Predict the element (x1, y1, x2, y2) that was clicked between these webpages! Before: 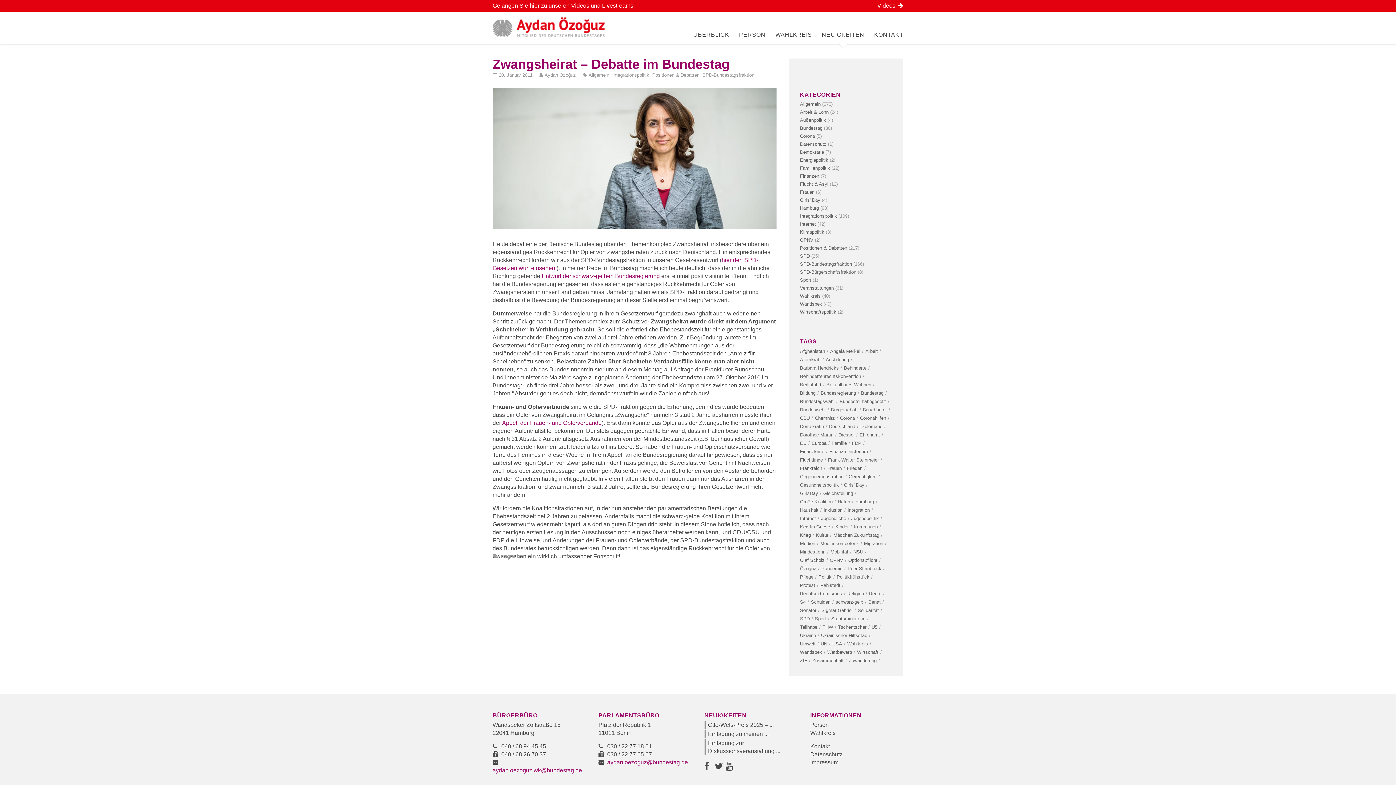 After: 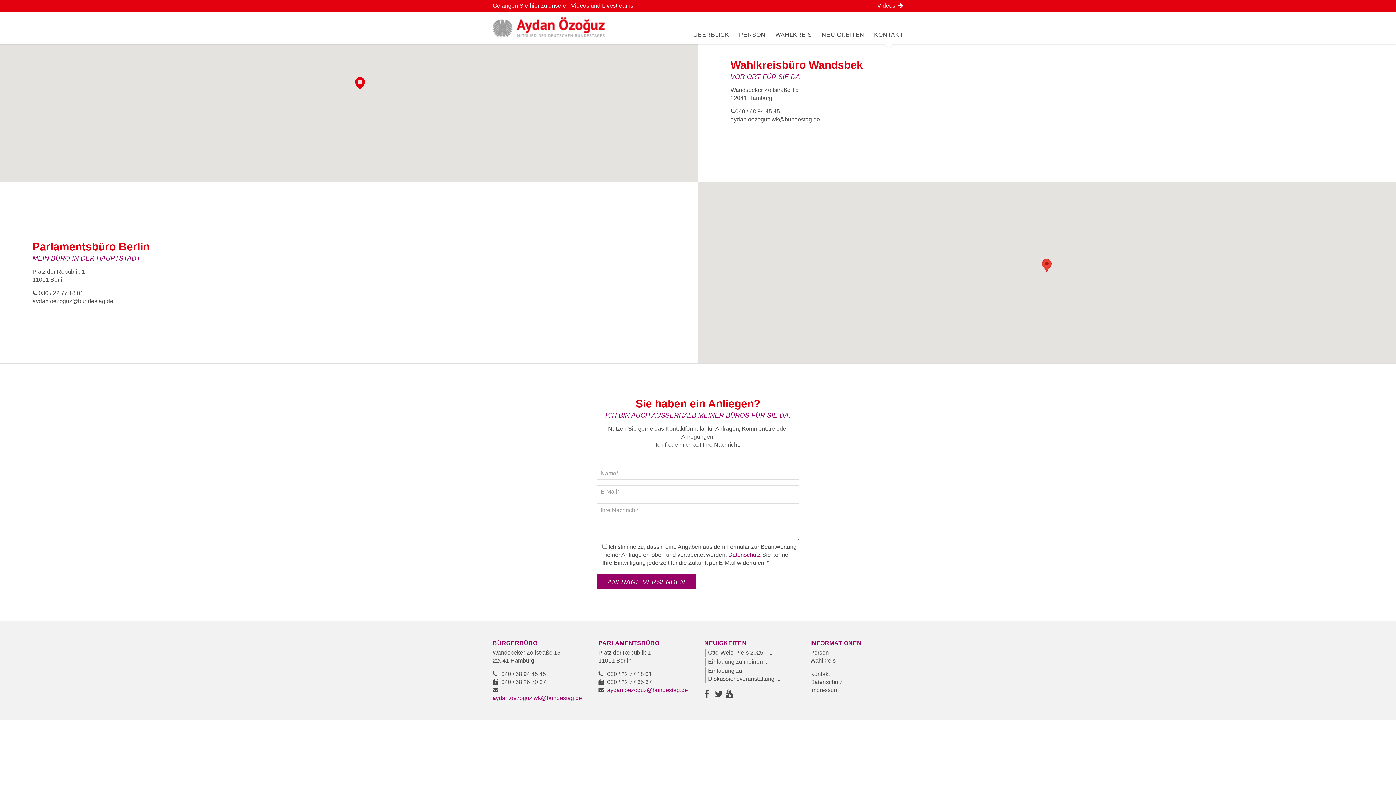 Action: label: KONTAKT bbox: (874, 30, 903, 38)